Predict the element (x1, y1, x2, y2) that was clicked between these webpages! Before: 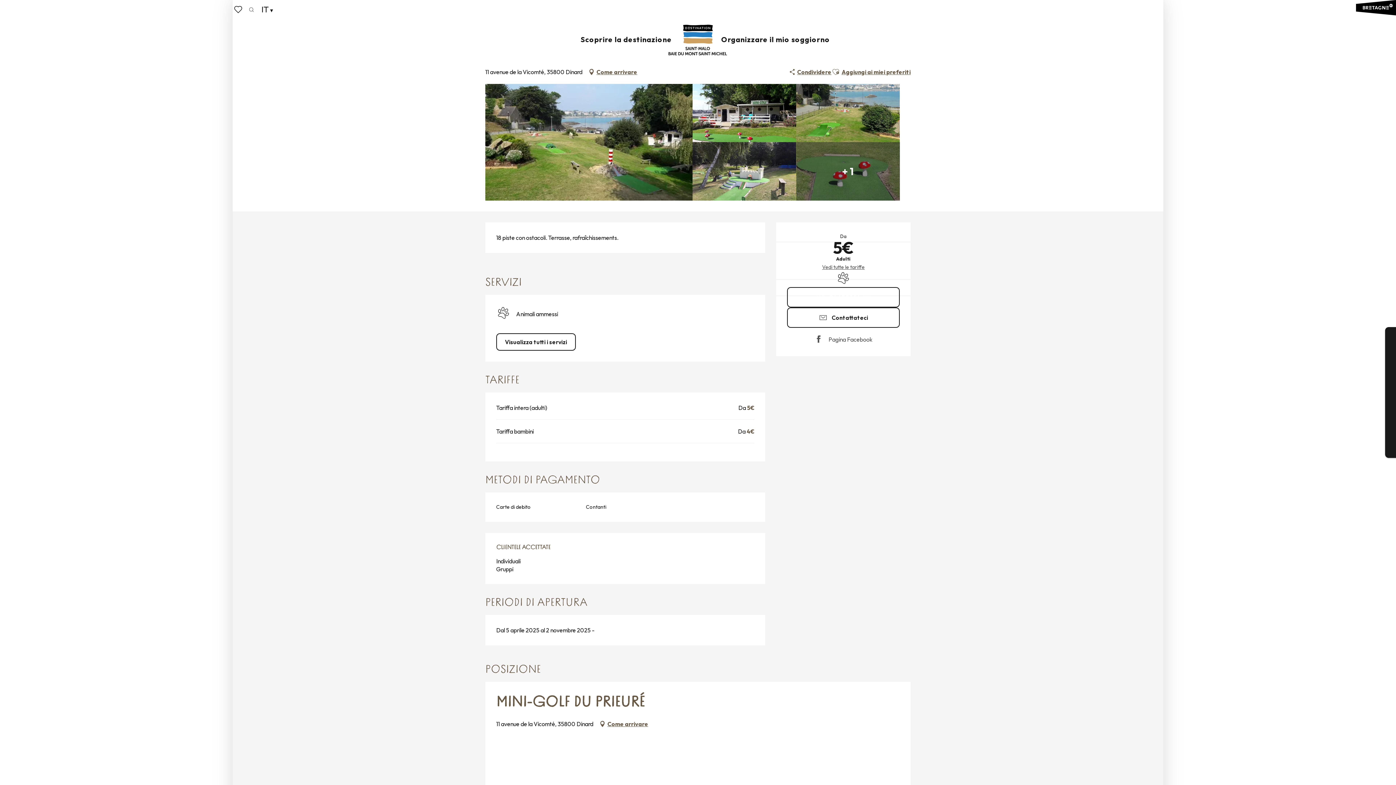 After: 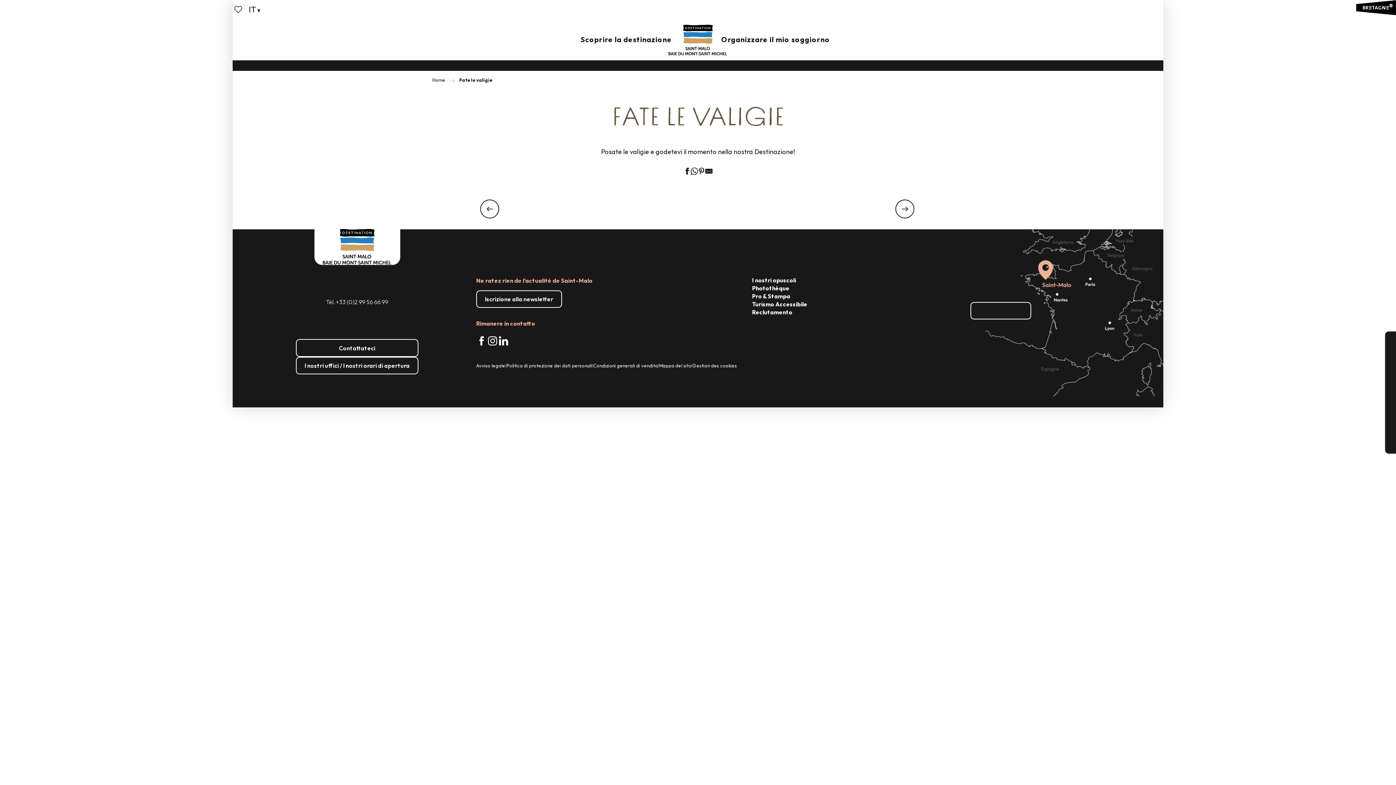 Action: bbox: (715, 24, 836, 54) label: Organizzare il mio soggiorno